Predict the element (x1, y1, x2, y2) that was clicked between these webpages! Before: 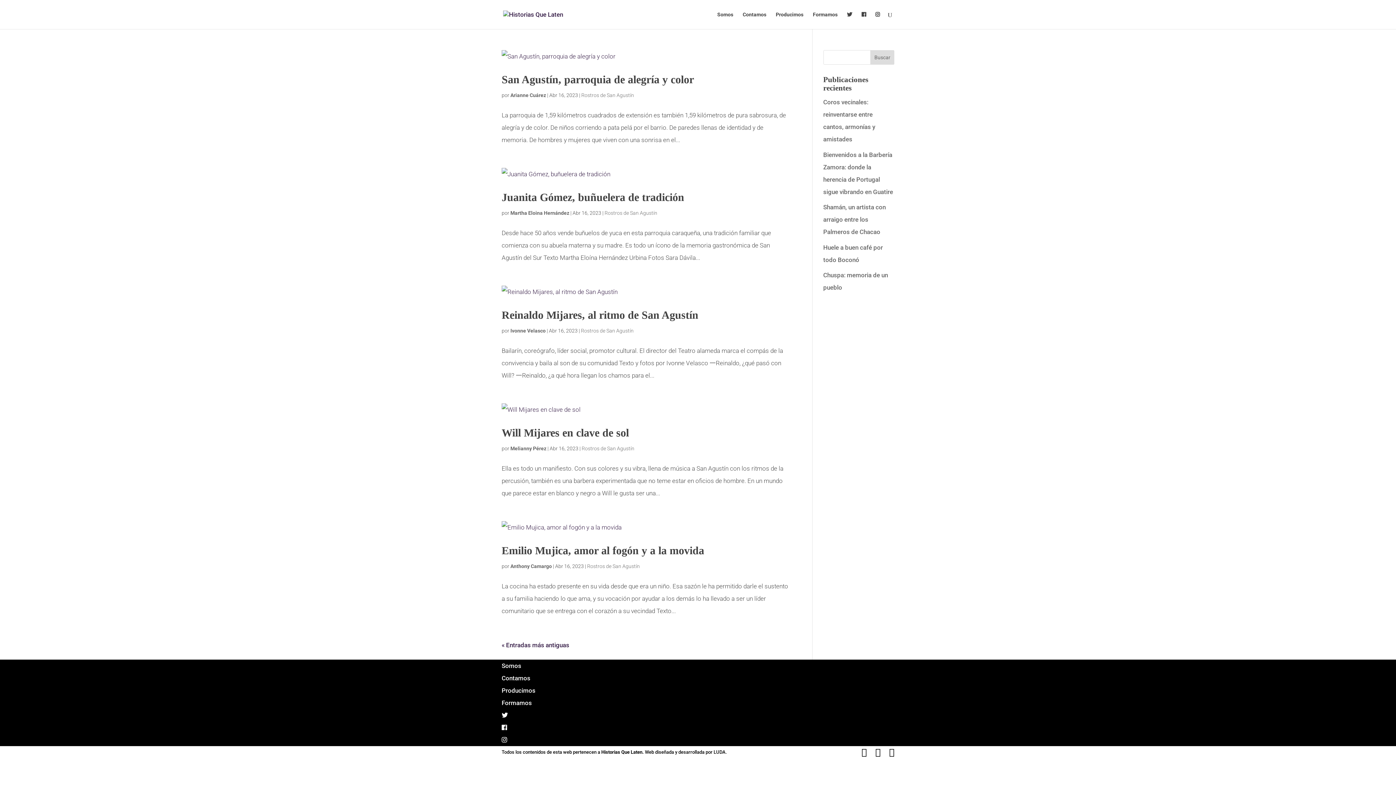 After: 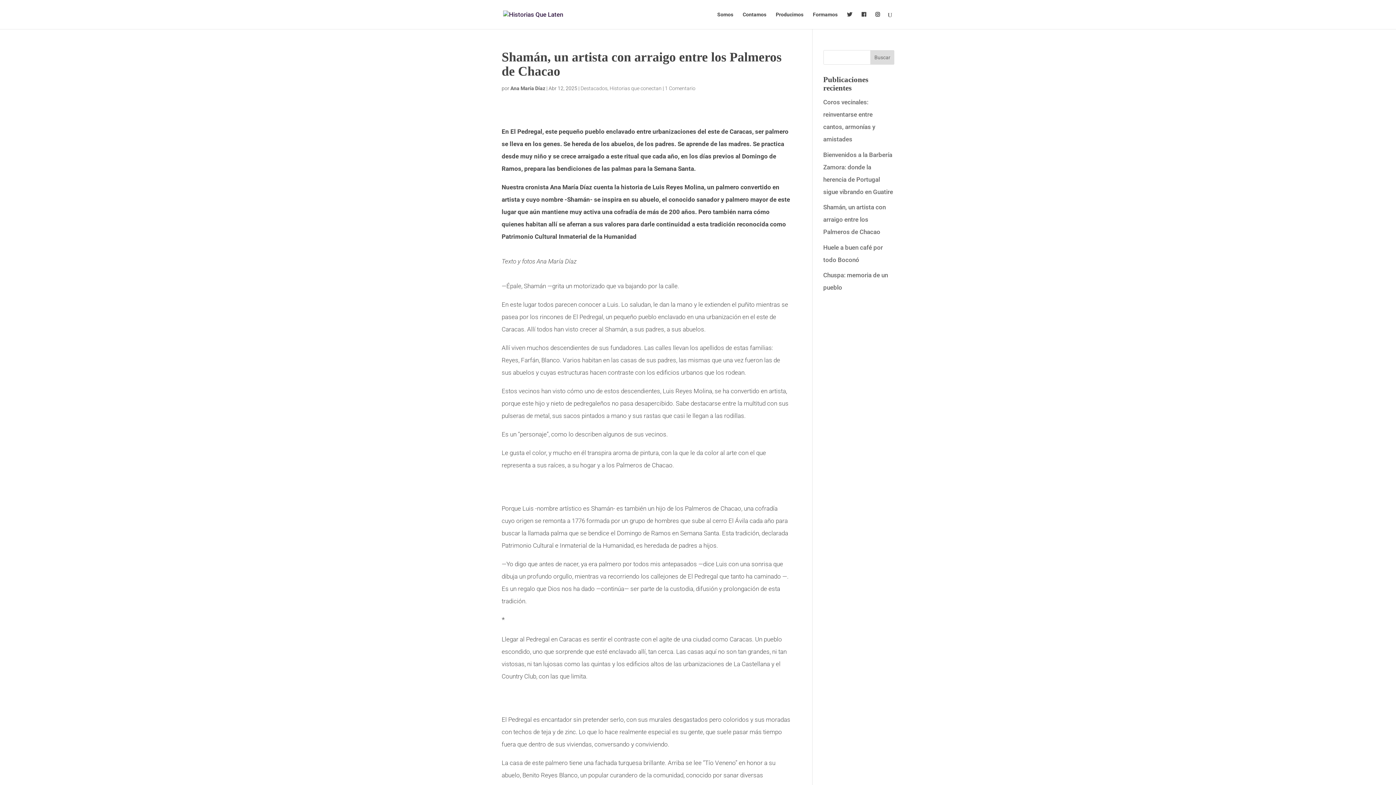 Action: bbox: (823, 203, 886, 235) label: Shamán, un artista con arraigo entre los Palmeros de Chacao